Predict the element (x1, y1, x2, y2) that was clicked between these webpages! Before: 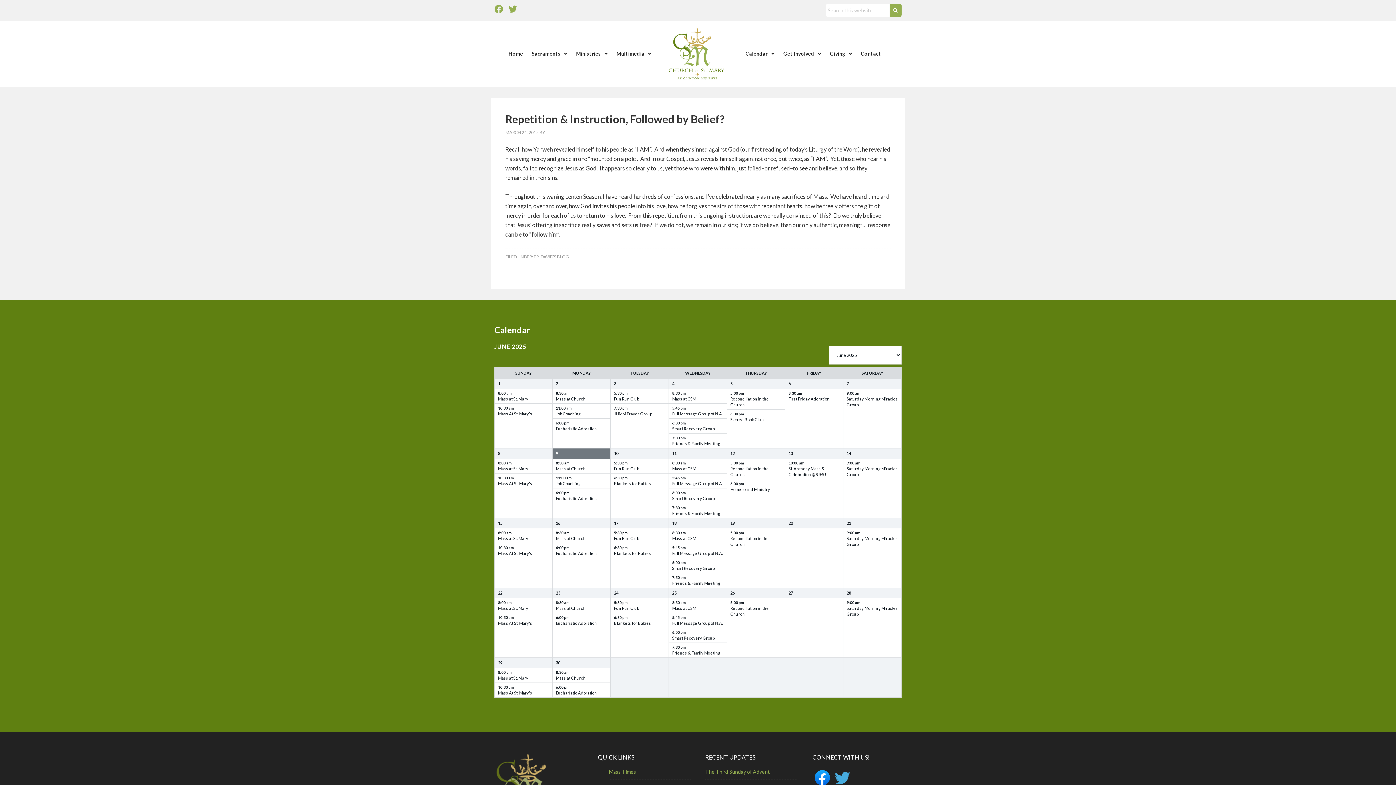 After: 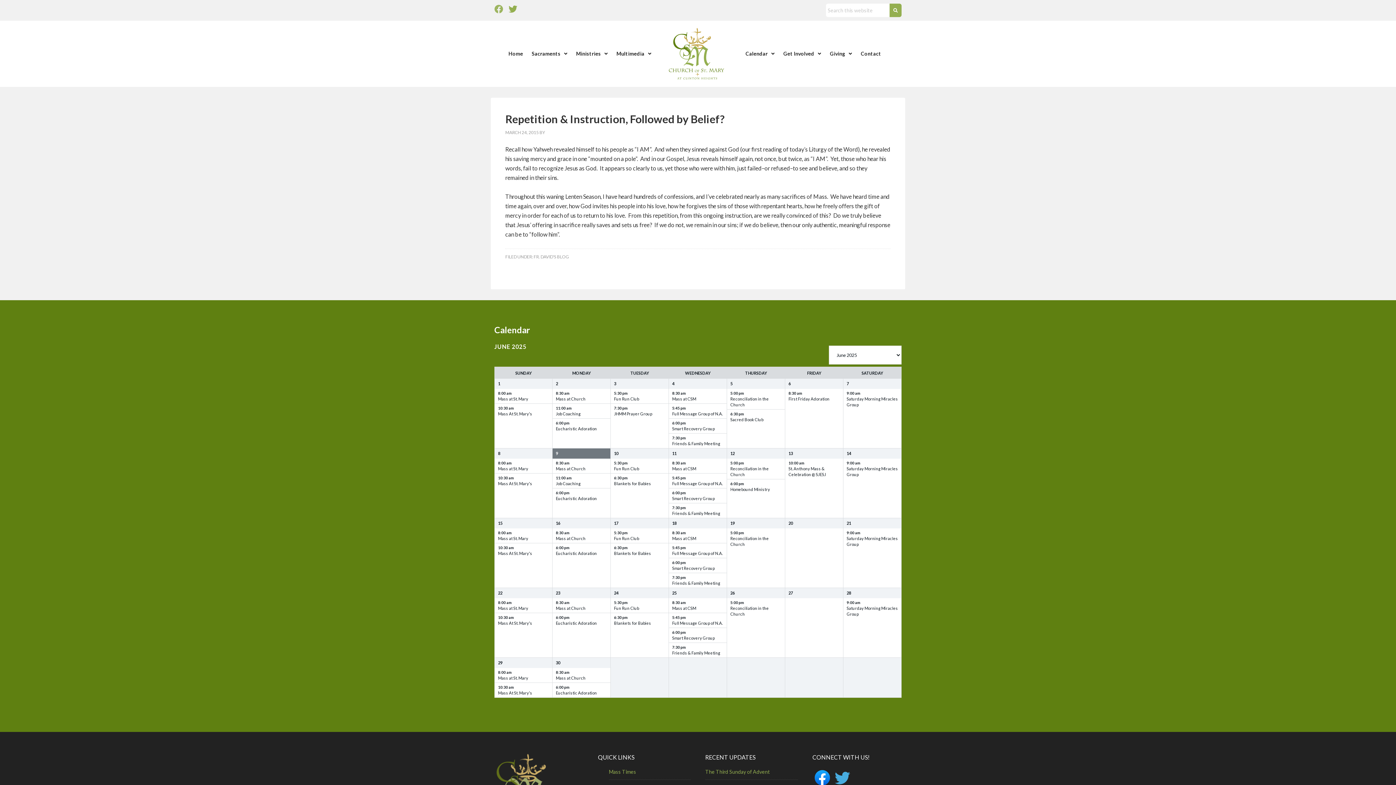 Action: label: Facebook bbox: (494, 4, 503, 13)